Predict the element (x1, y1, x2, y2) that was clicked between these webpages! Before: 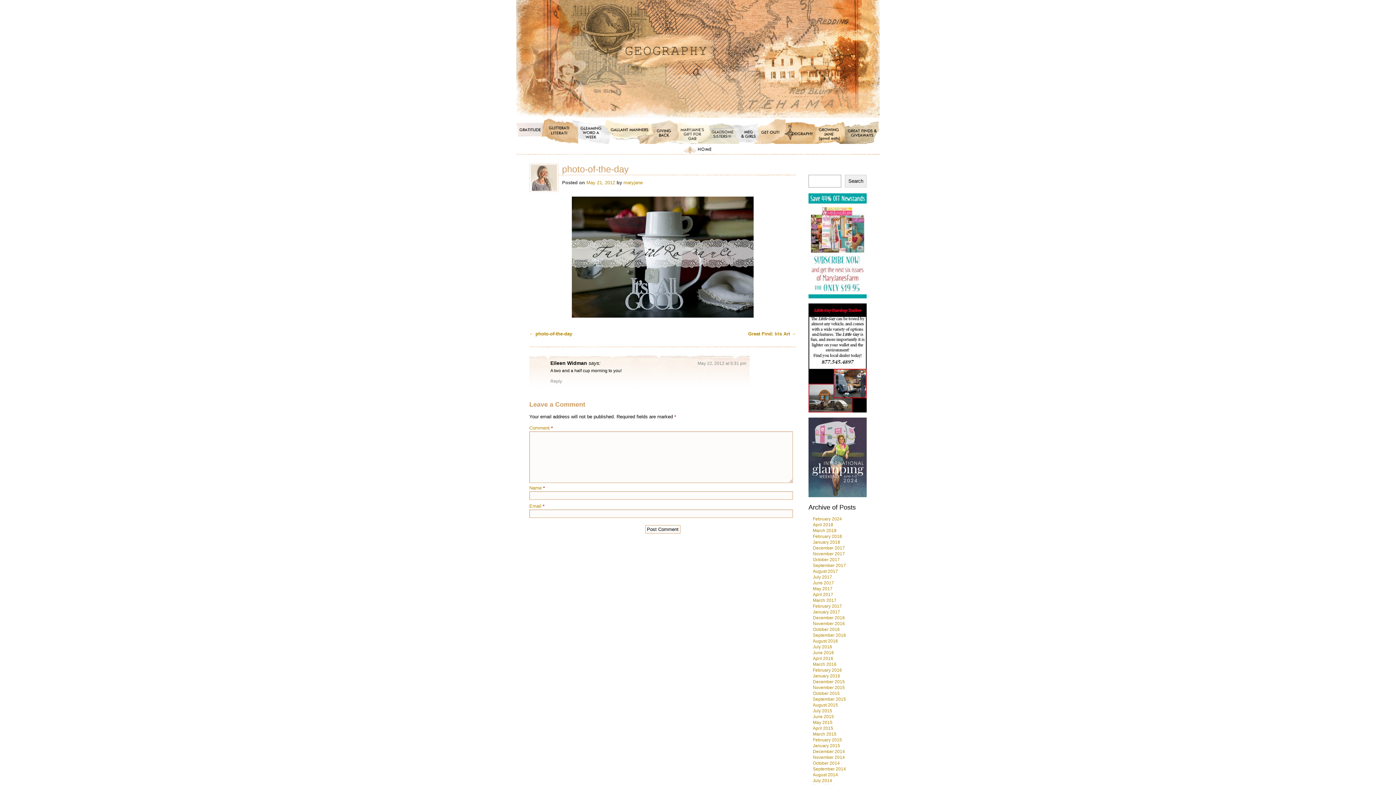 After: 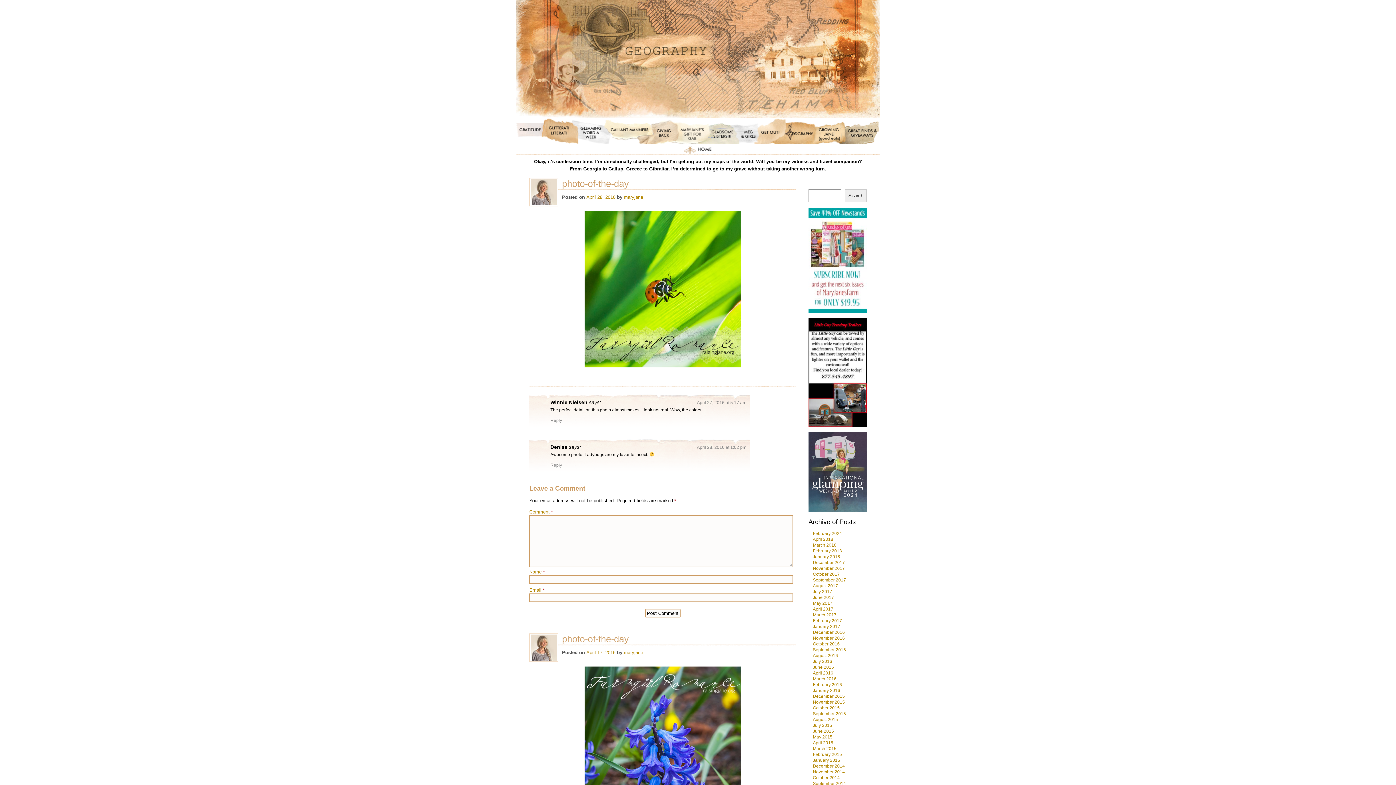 Action: label: April 2016 bbox: (813, 656, 833, 661)